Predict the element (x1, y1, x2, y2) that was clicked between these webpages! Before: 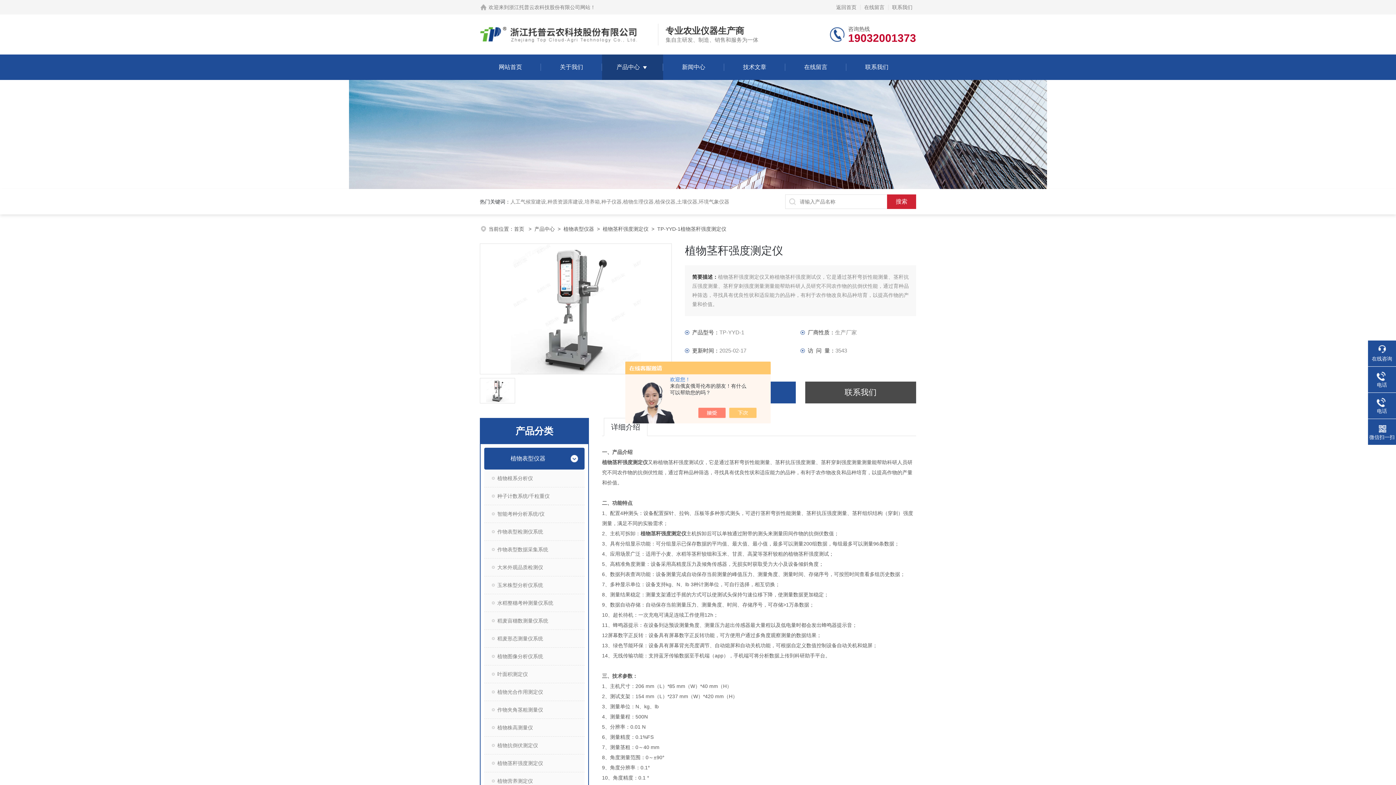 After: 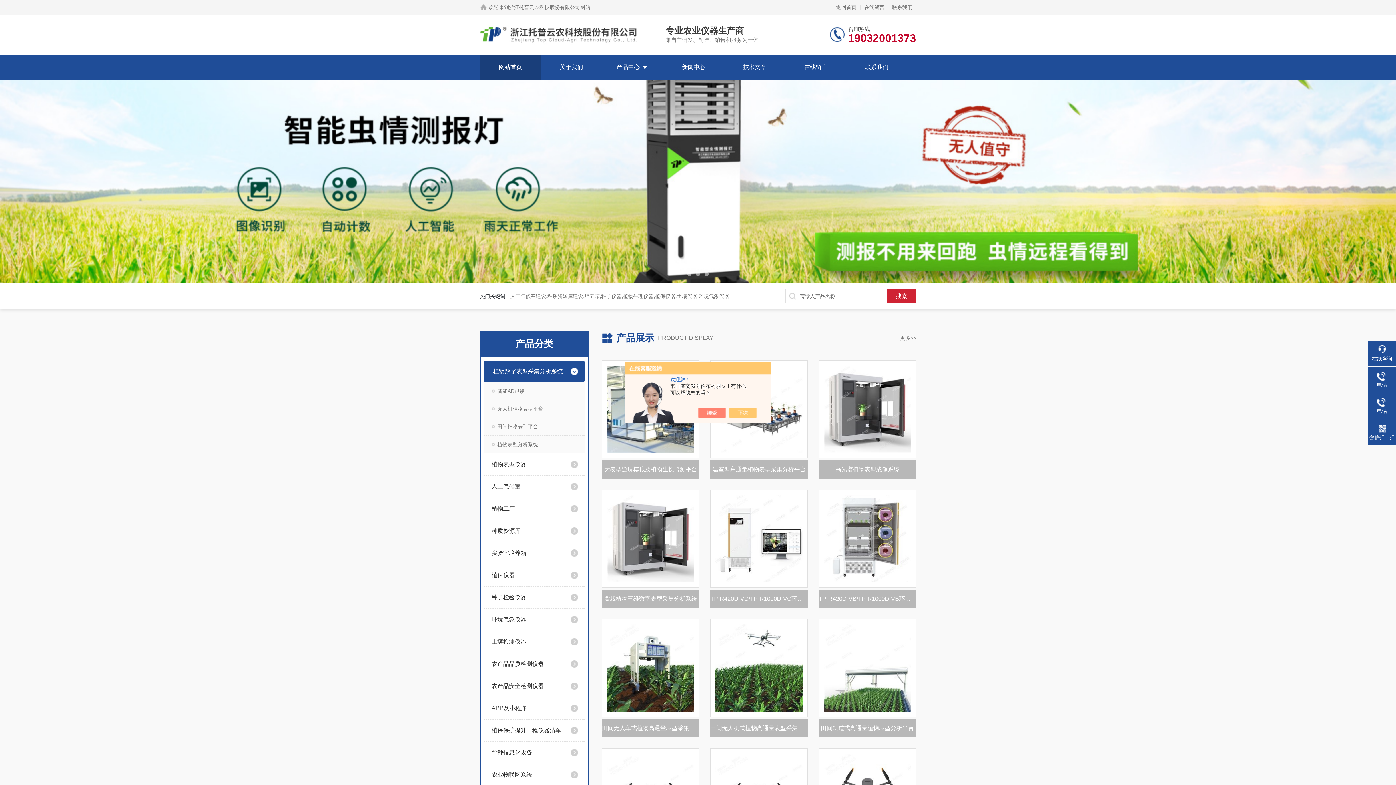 Action: label: 网站首页 bbox: (498, 54, 522, 80)